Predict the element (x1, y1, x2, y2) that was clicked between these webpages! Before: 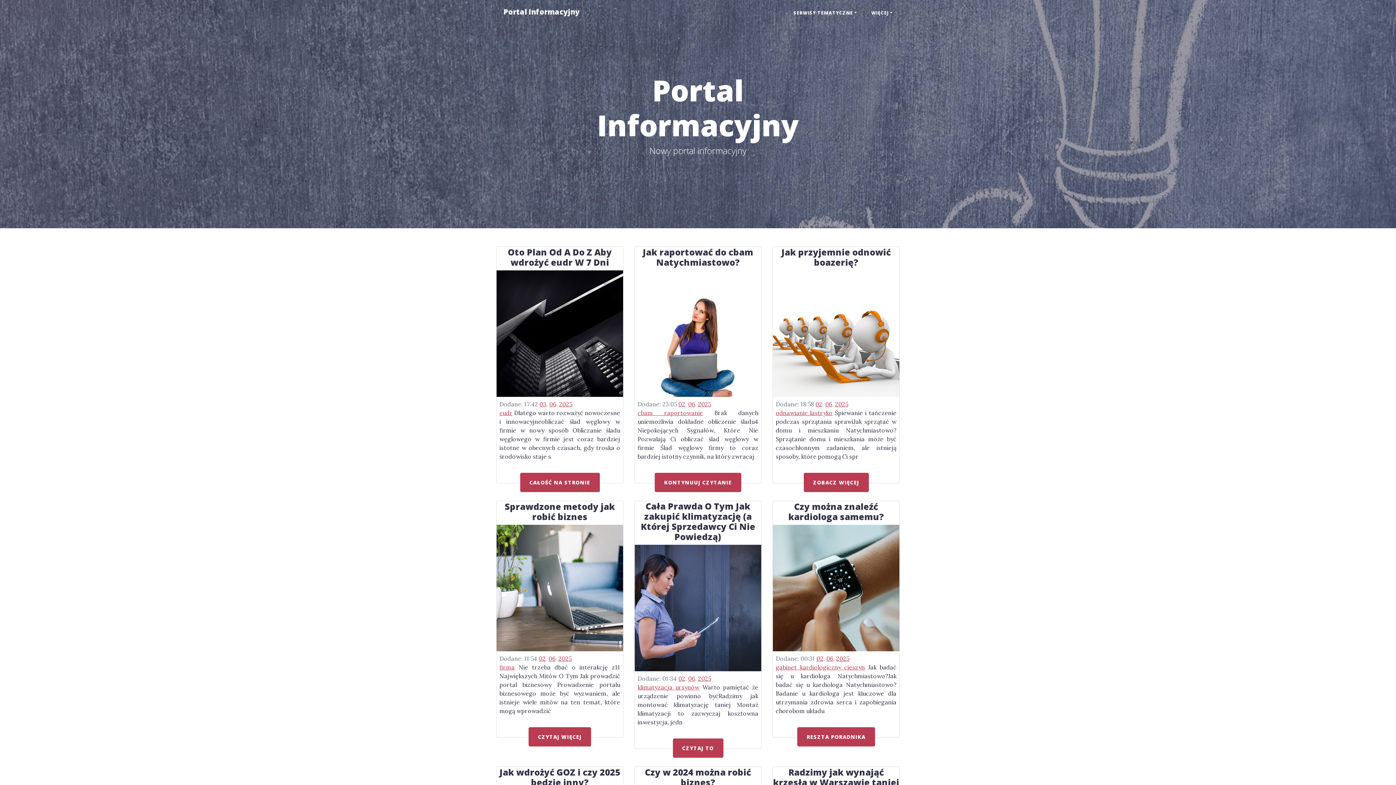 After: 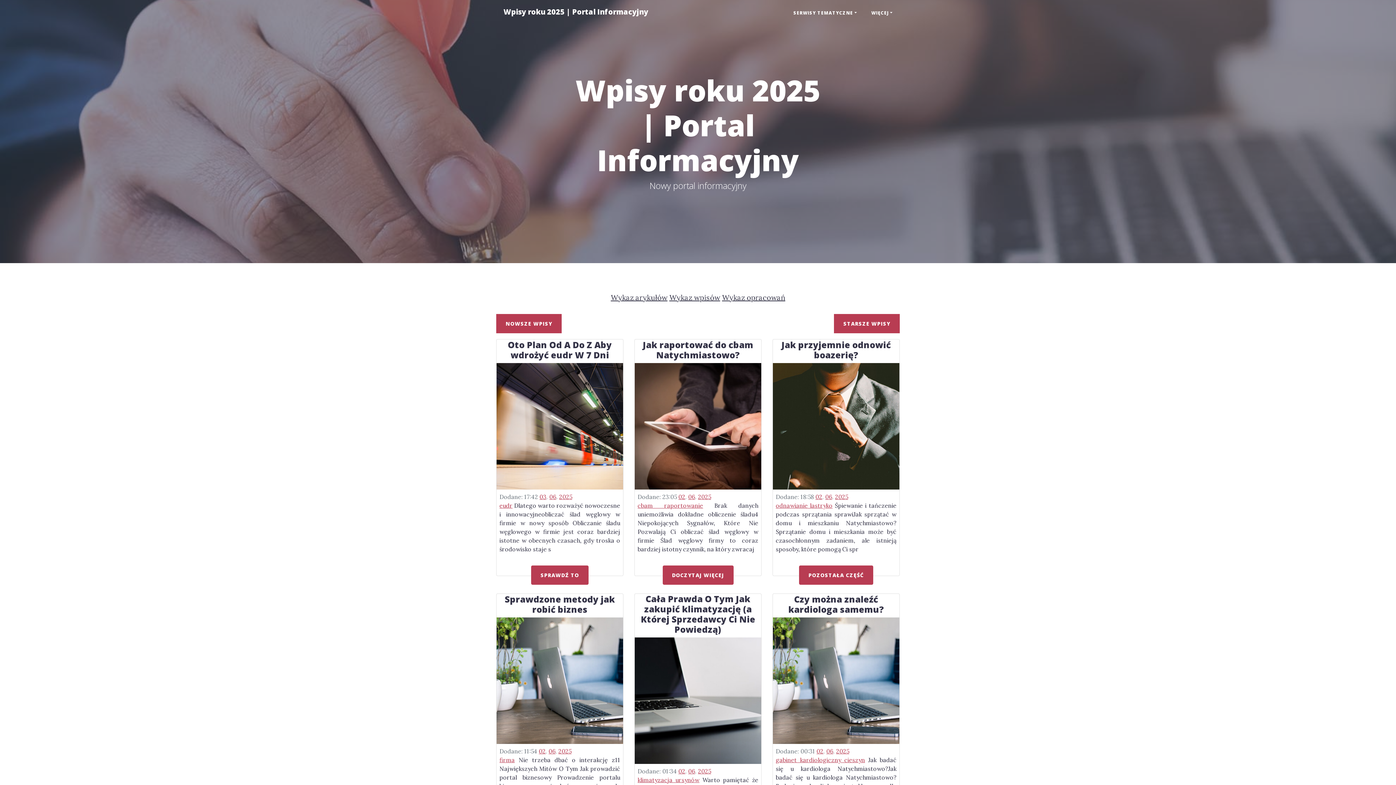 Action: bbox: (558, 655, 571, 662) label: 2025